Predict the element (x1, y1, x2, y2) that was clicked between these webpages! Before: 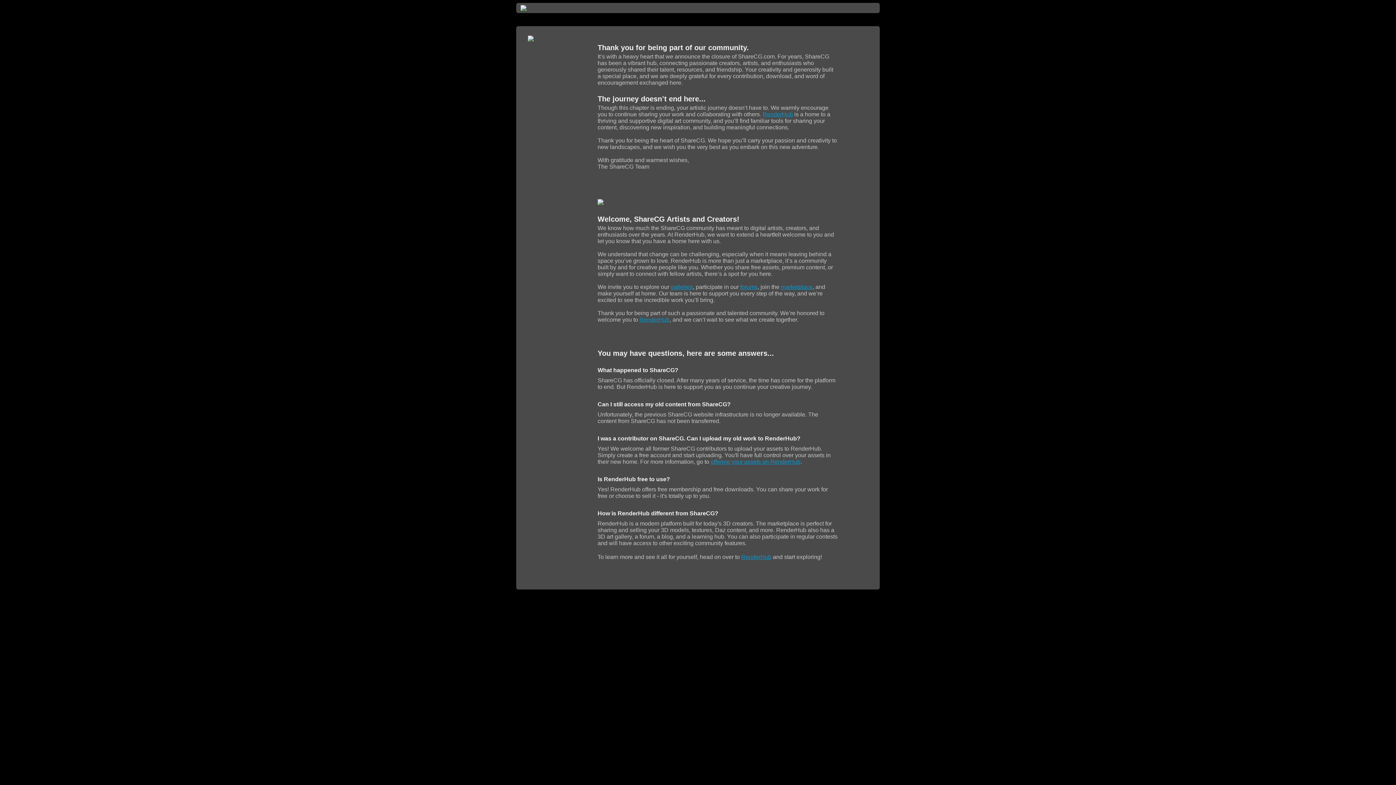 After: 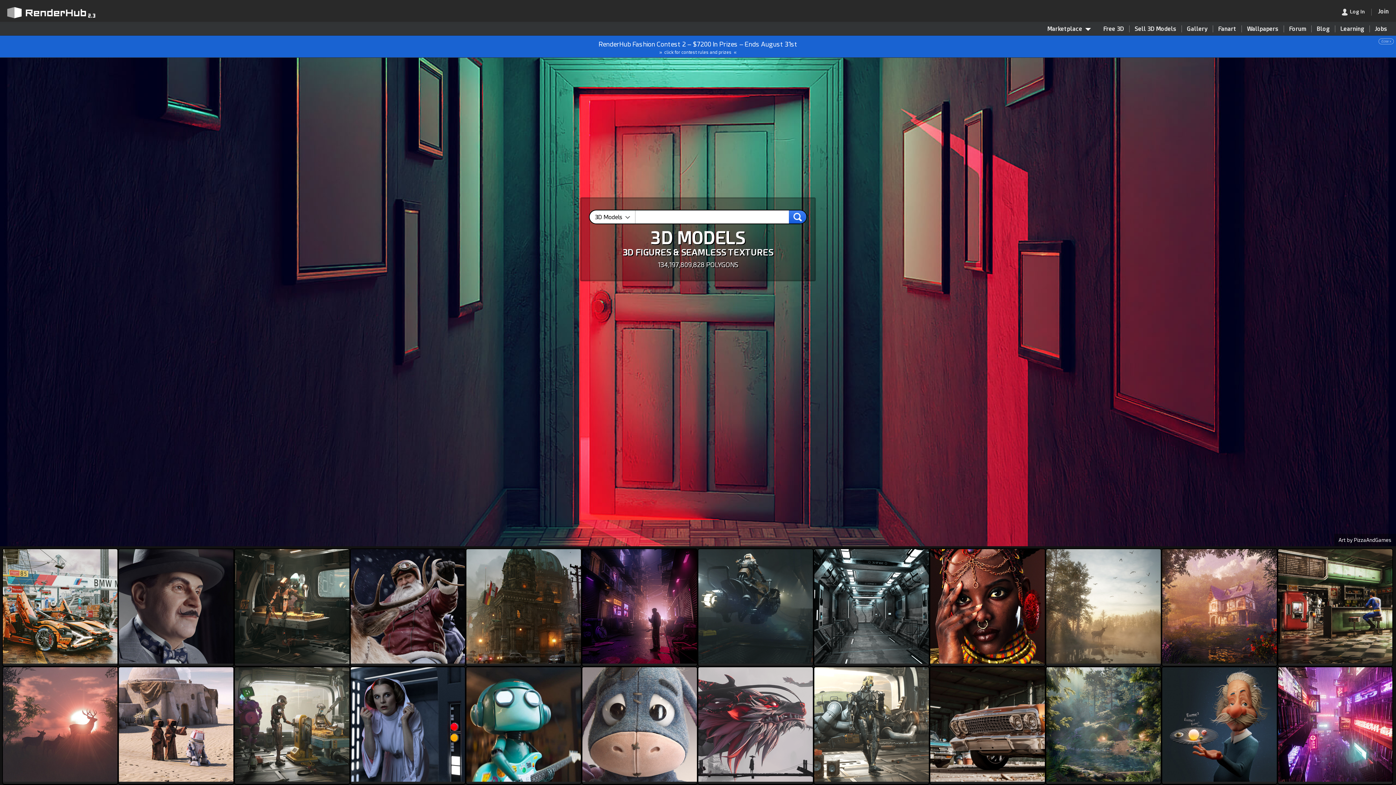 Action: bbox: (597, 200, 603, 206)